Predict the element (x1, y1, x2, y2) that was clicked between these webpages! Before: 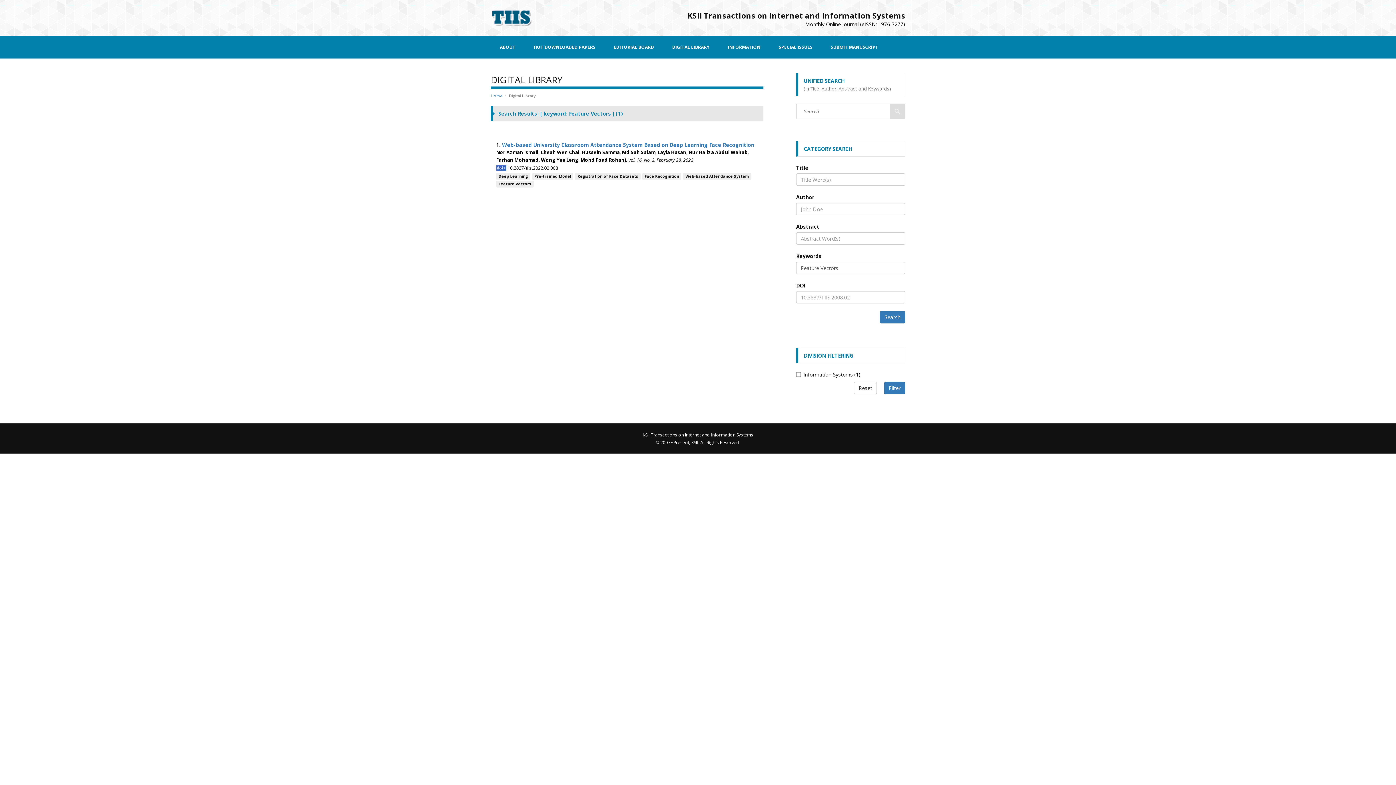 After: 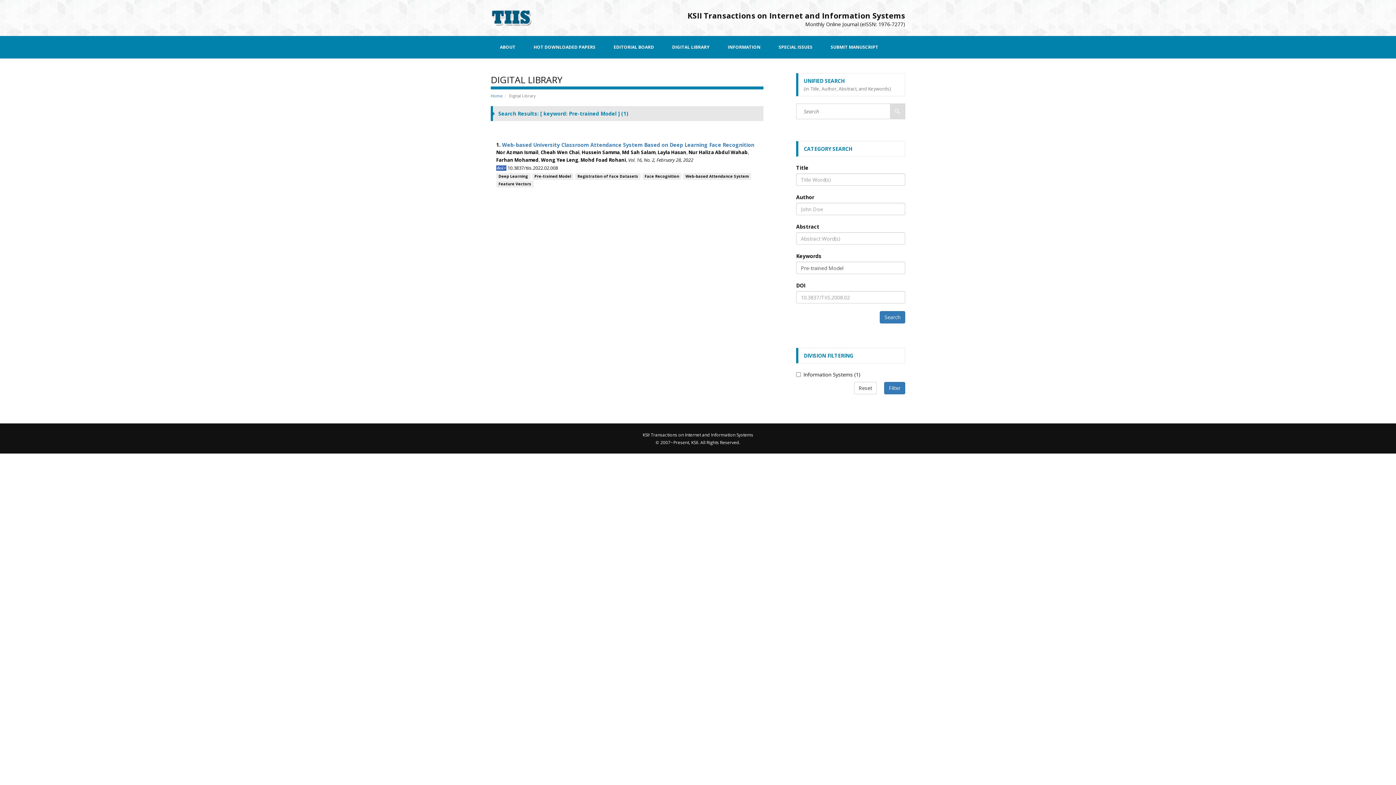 Action: label: Pre-trained Model bbox: (532, 173, 573, 180)